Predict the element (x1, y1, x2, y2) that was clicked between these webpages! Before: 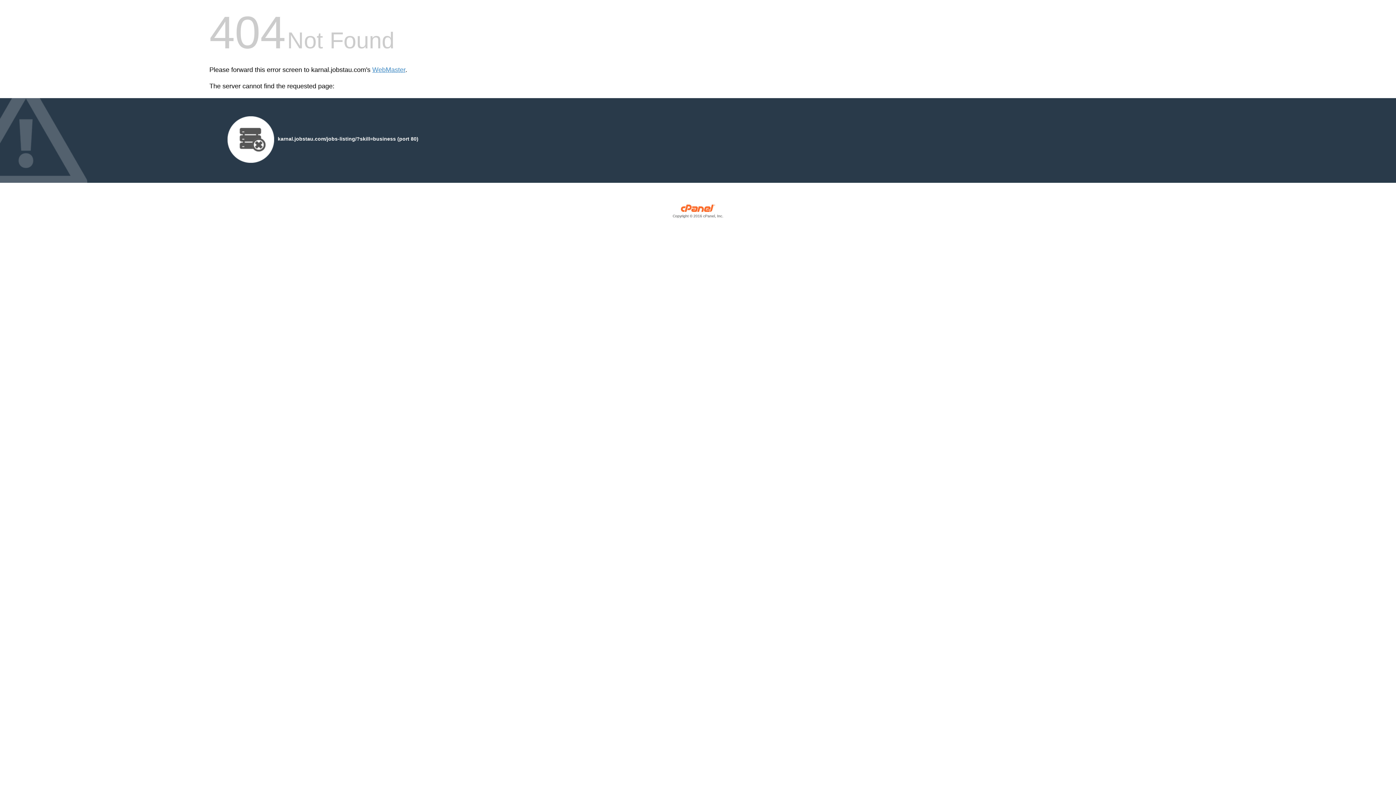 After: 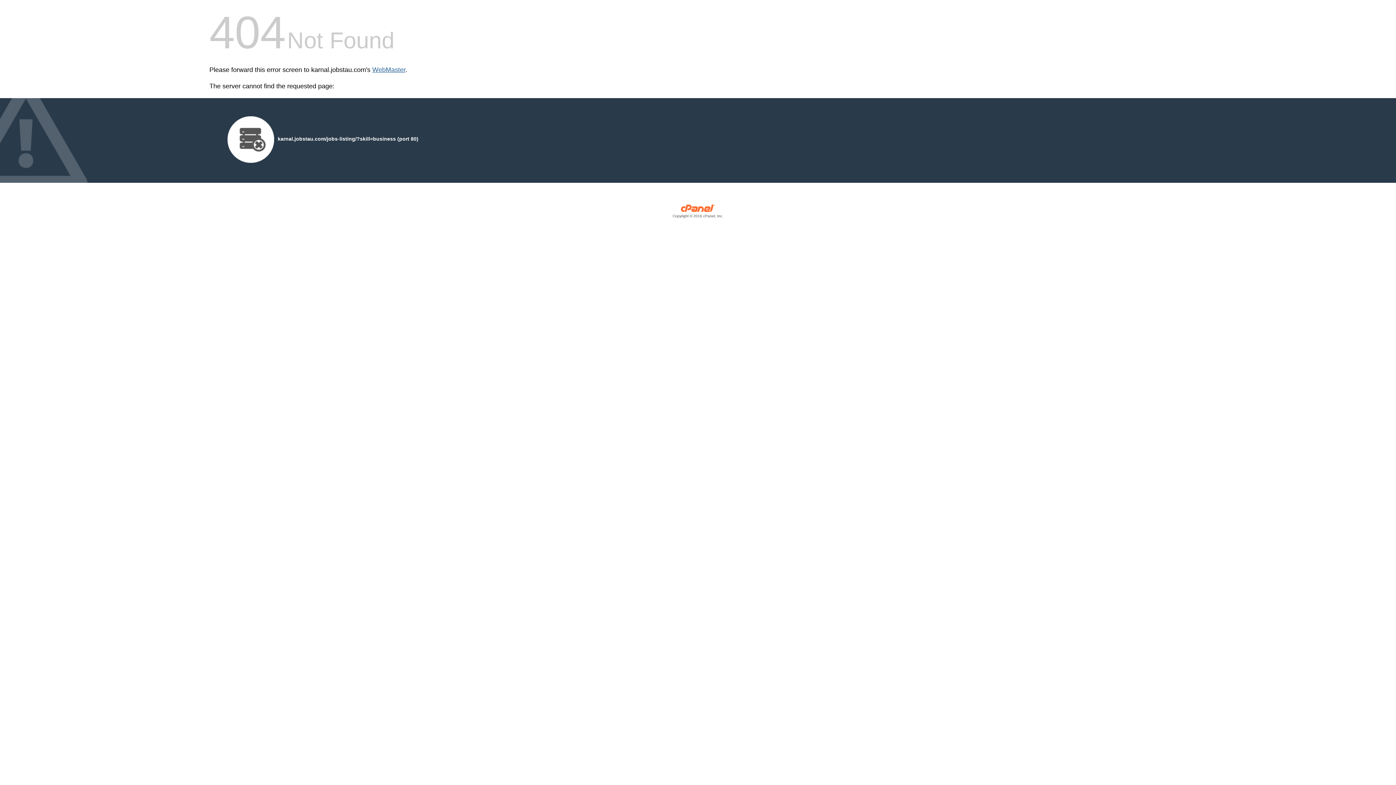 Action: bbox: (372, 66, 405, 73) label: WebMaster